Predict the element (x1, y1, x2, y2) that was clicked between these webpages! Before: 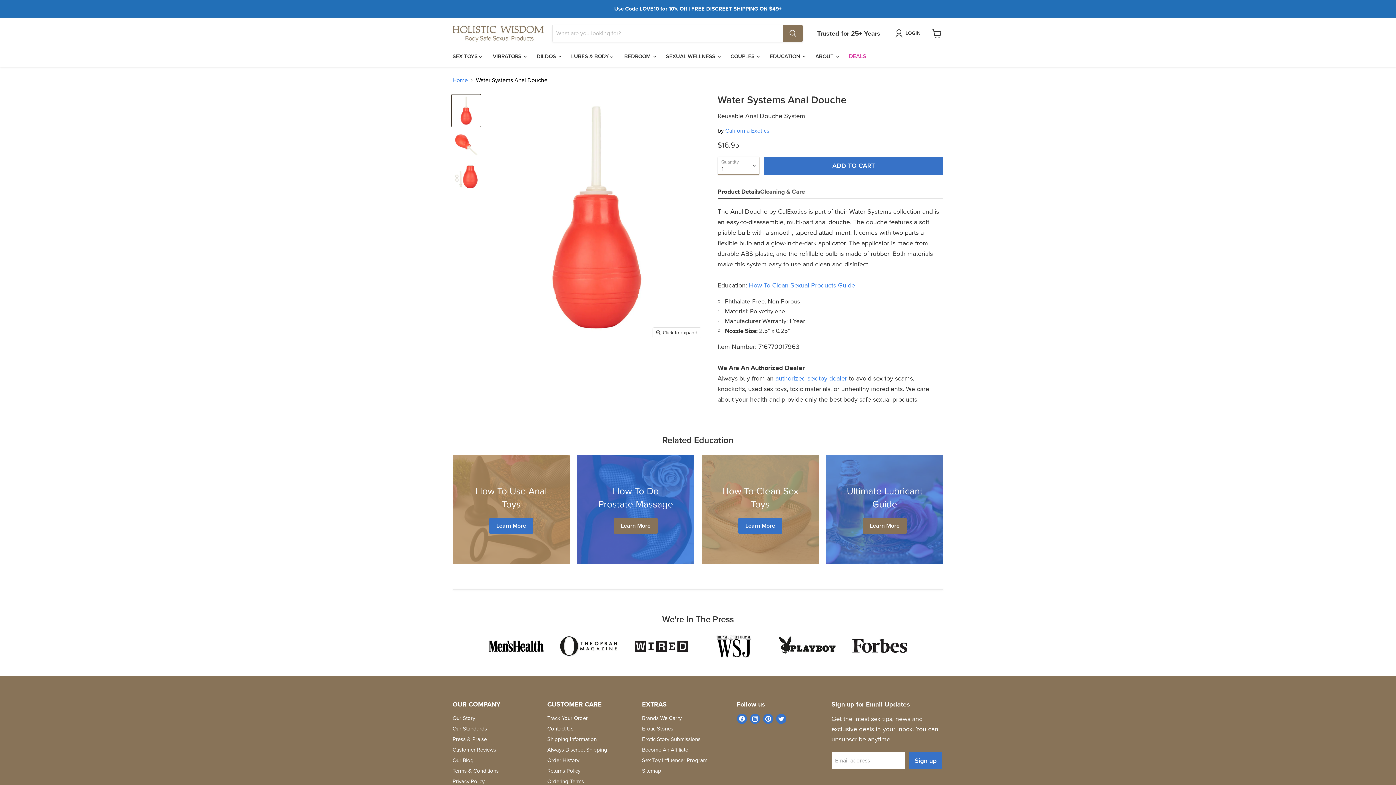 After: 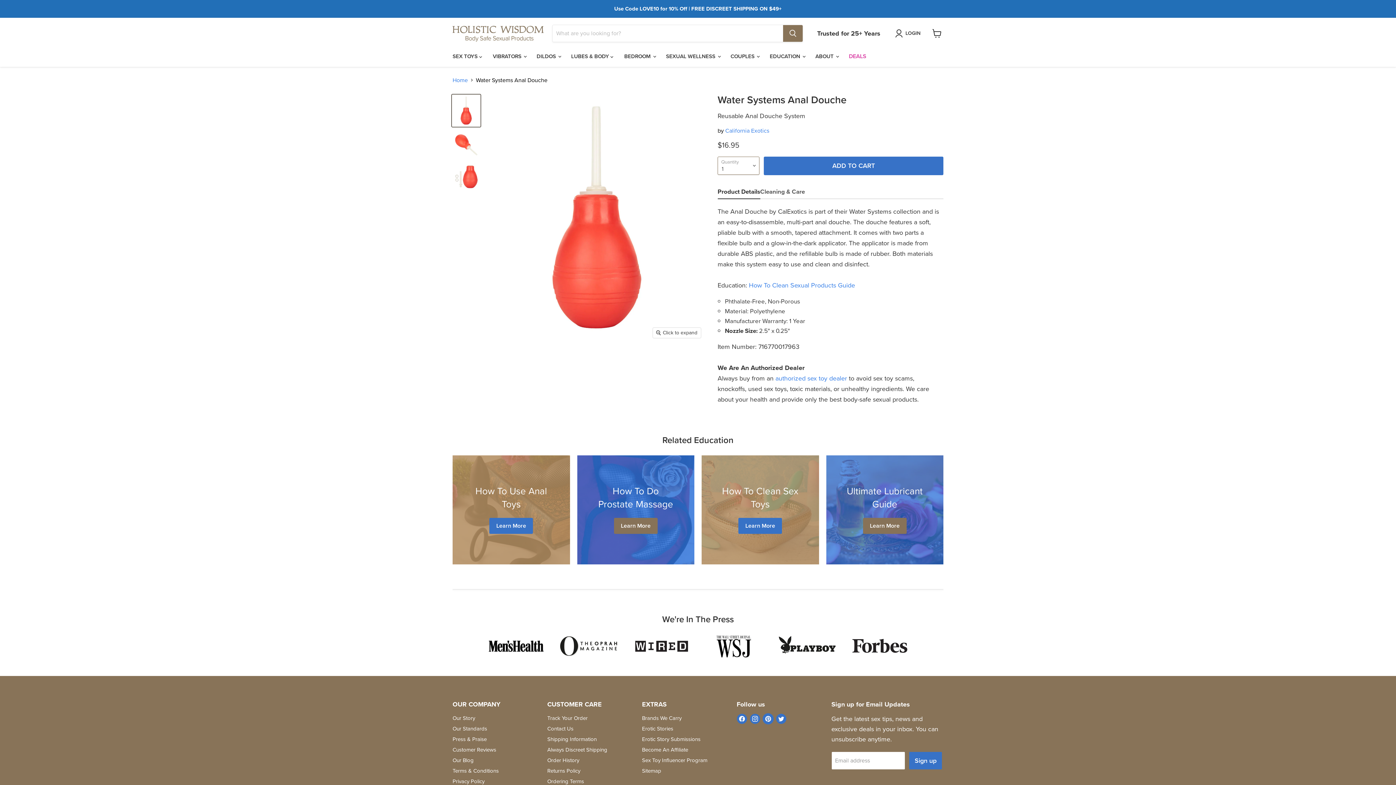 Action: label: Find us on Pinterest bbox: (763, 714, 773, 724)